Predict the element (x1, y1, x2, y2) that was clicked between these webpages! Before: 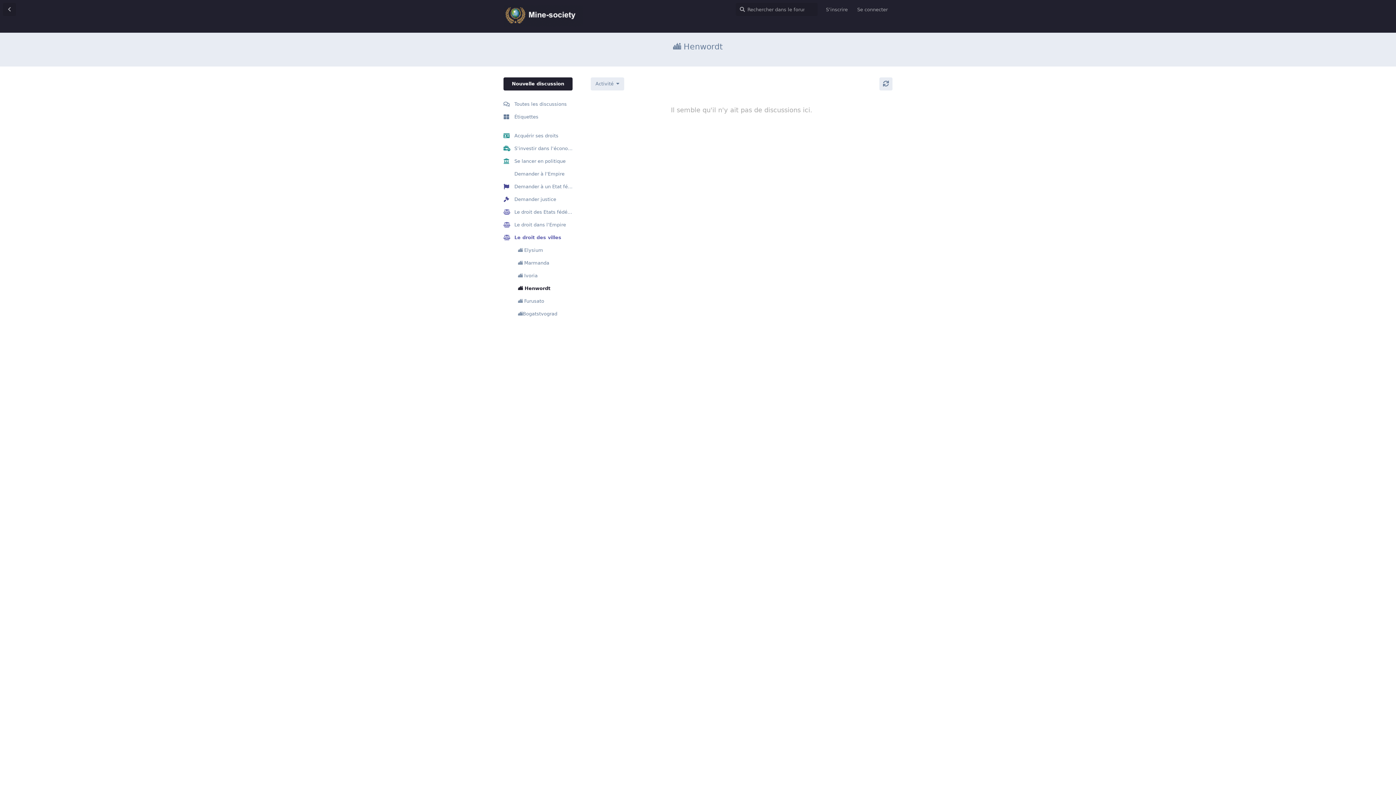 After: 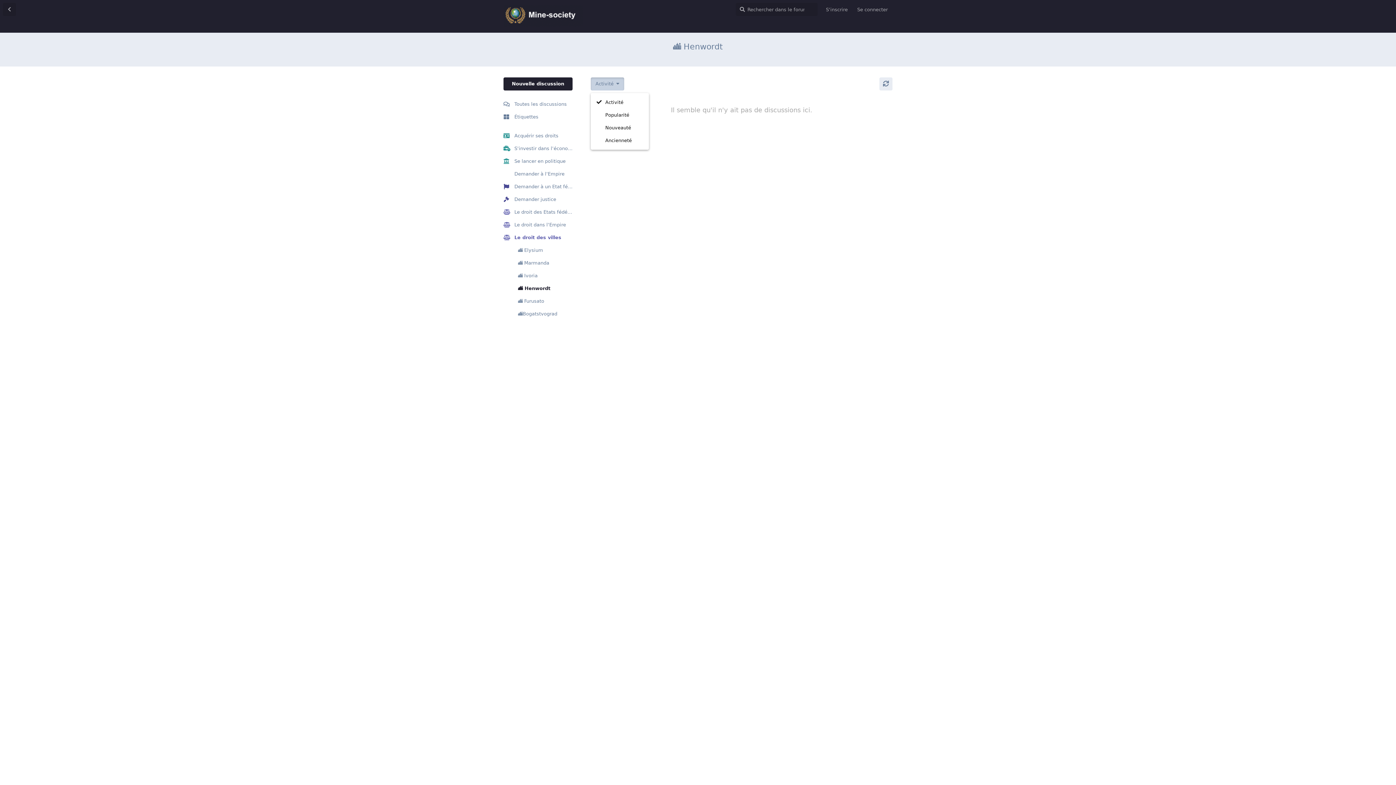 Action: bbox: (590, 77, 624, 90) label: Modifier le tri des listes de discussion